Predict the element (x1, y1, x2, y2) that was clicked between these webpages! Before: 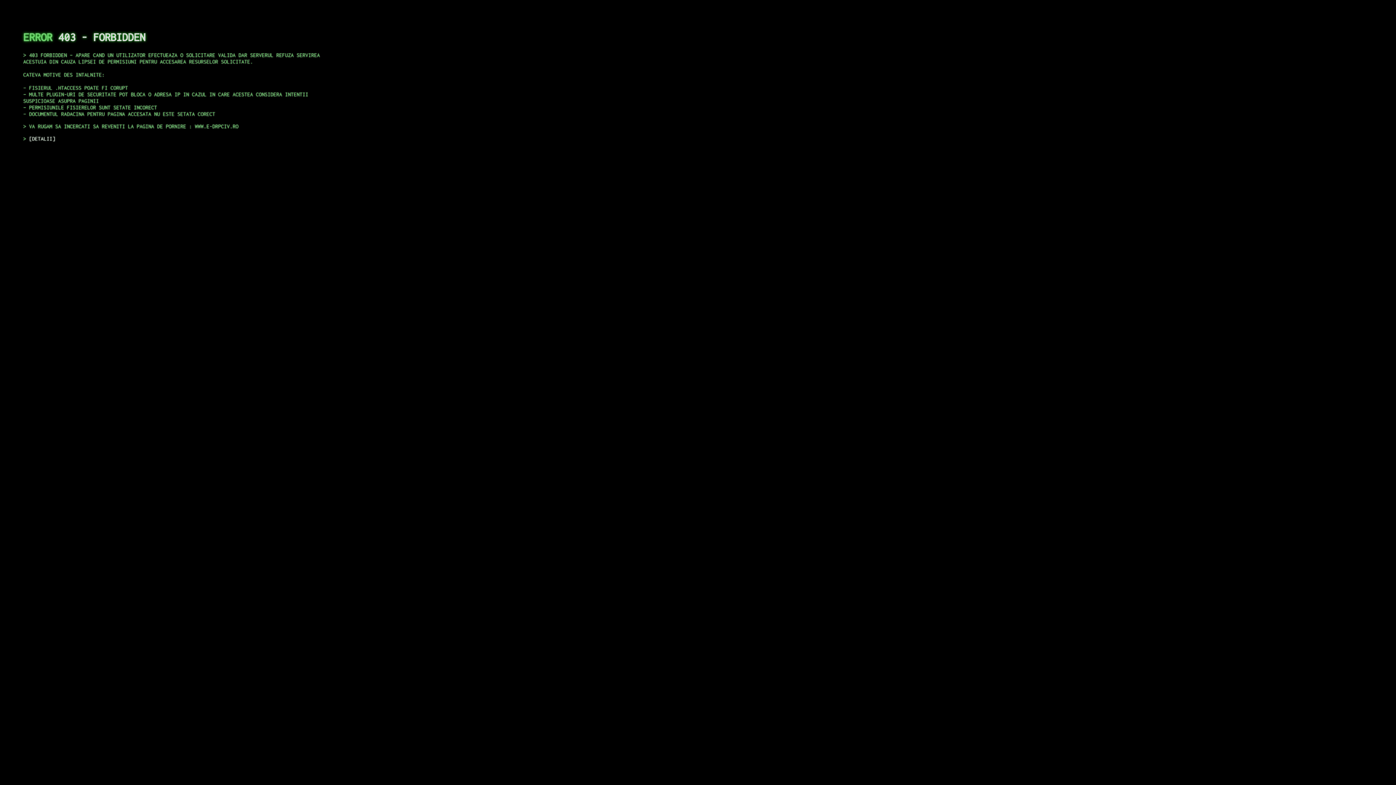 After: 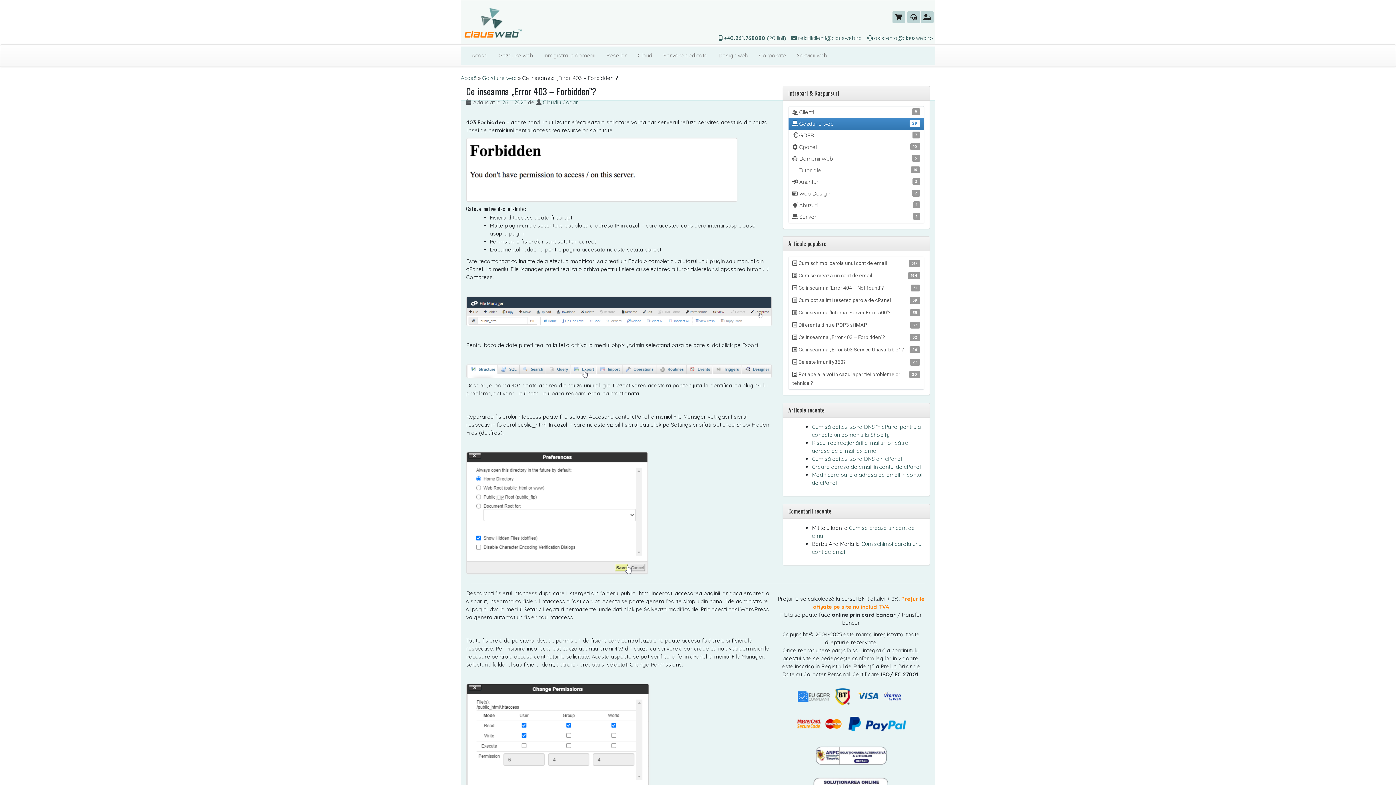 Action: bbox: (29, 135, 55, 141) label: DETALII